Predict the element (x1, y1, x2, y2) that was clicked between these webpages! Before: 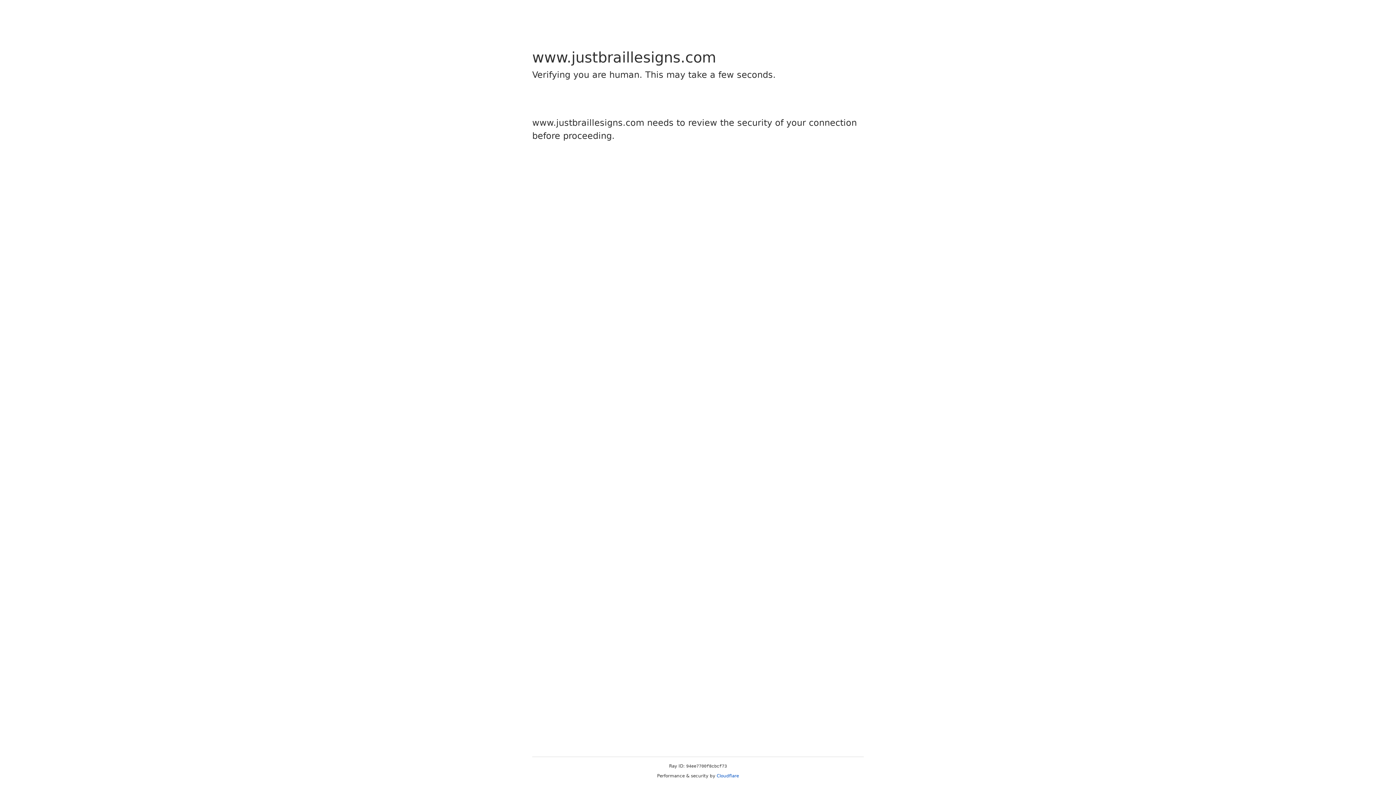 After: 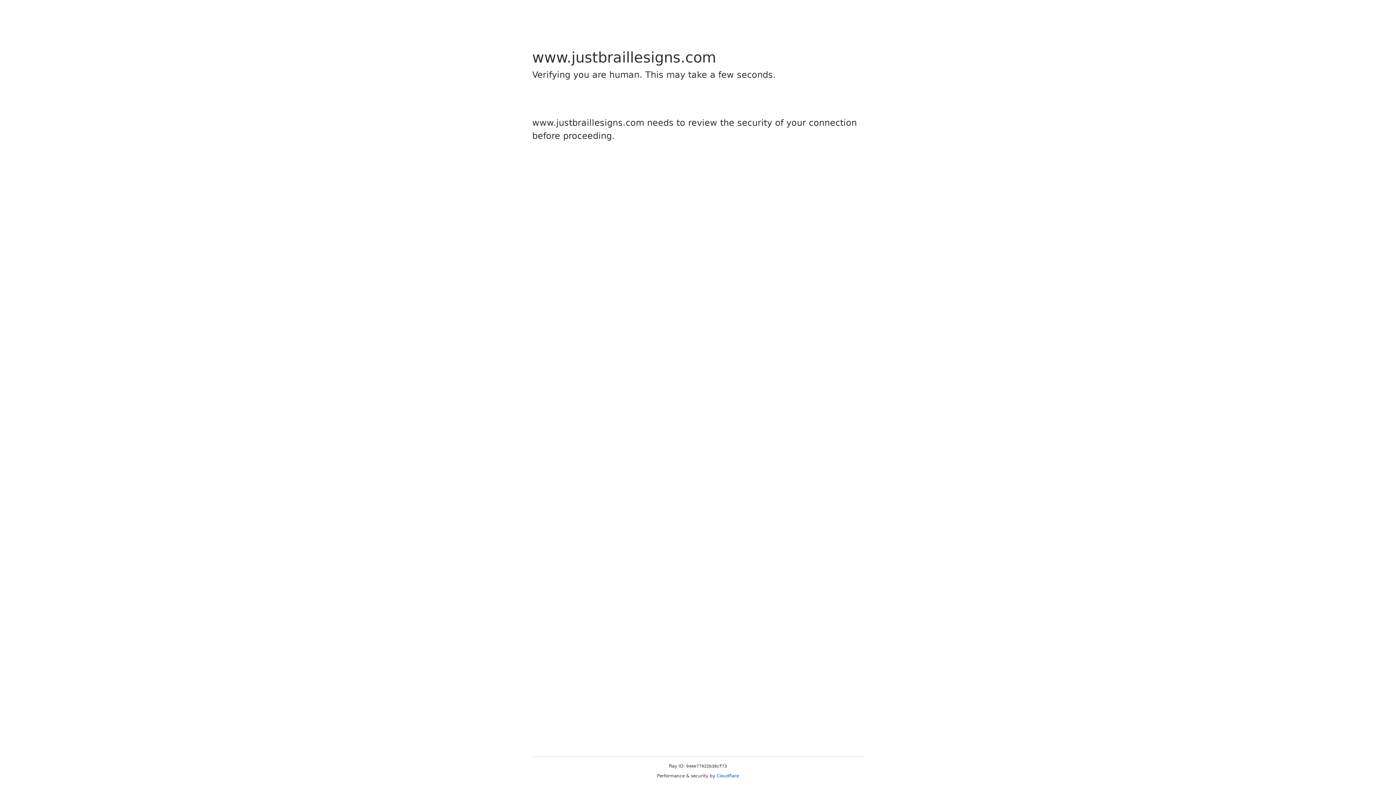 Action: bbox: (716, 773, 739, 778) label: Cloudflare